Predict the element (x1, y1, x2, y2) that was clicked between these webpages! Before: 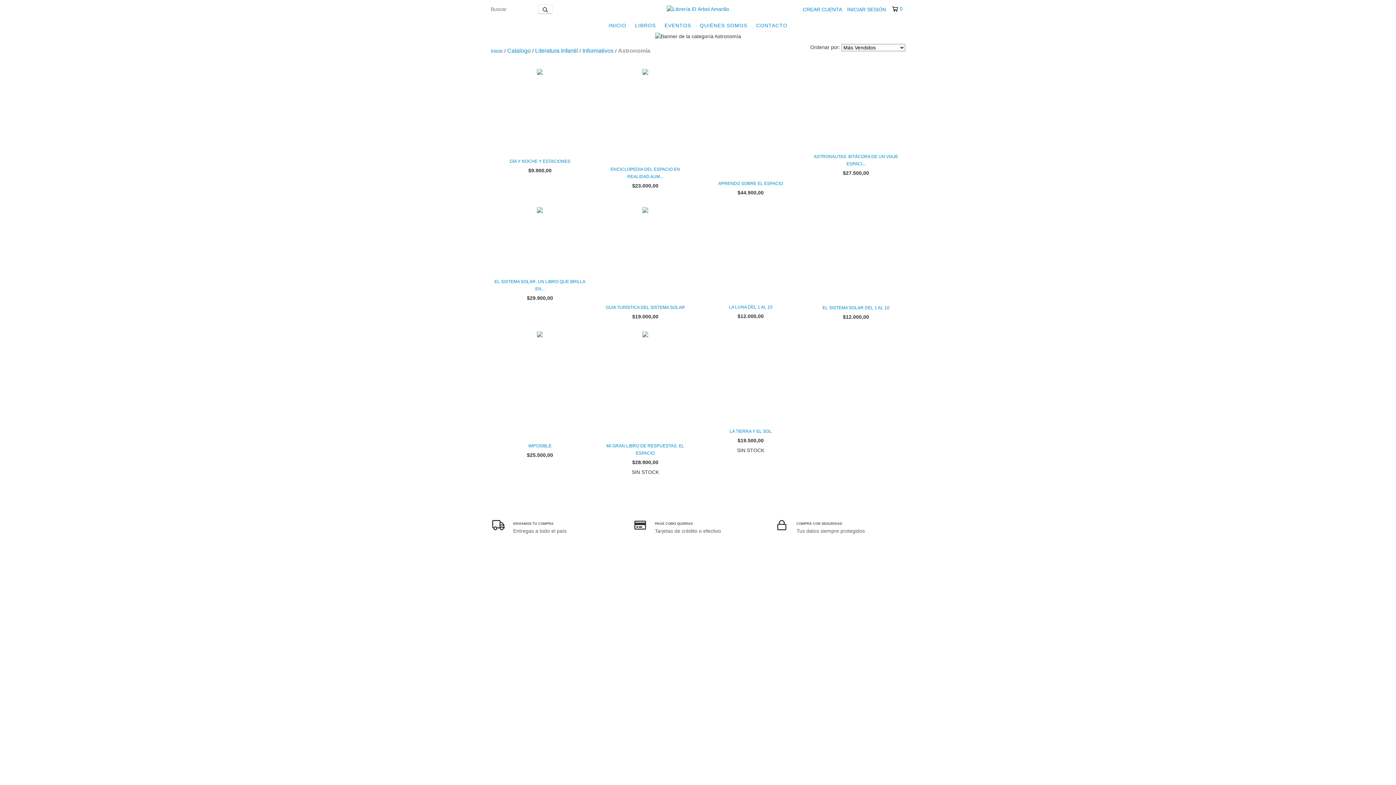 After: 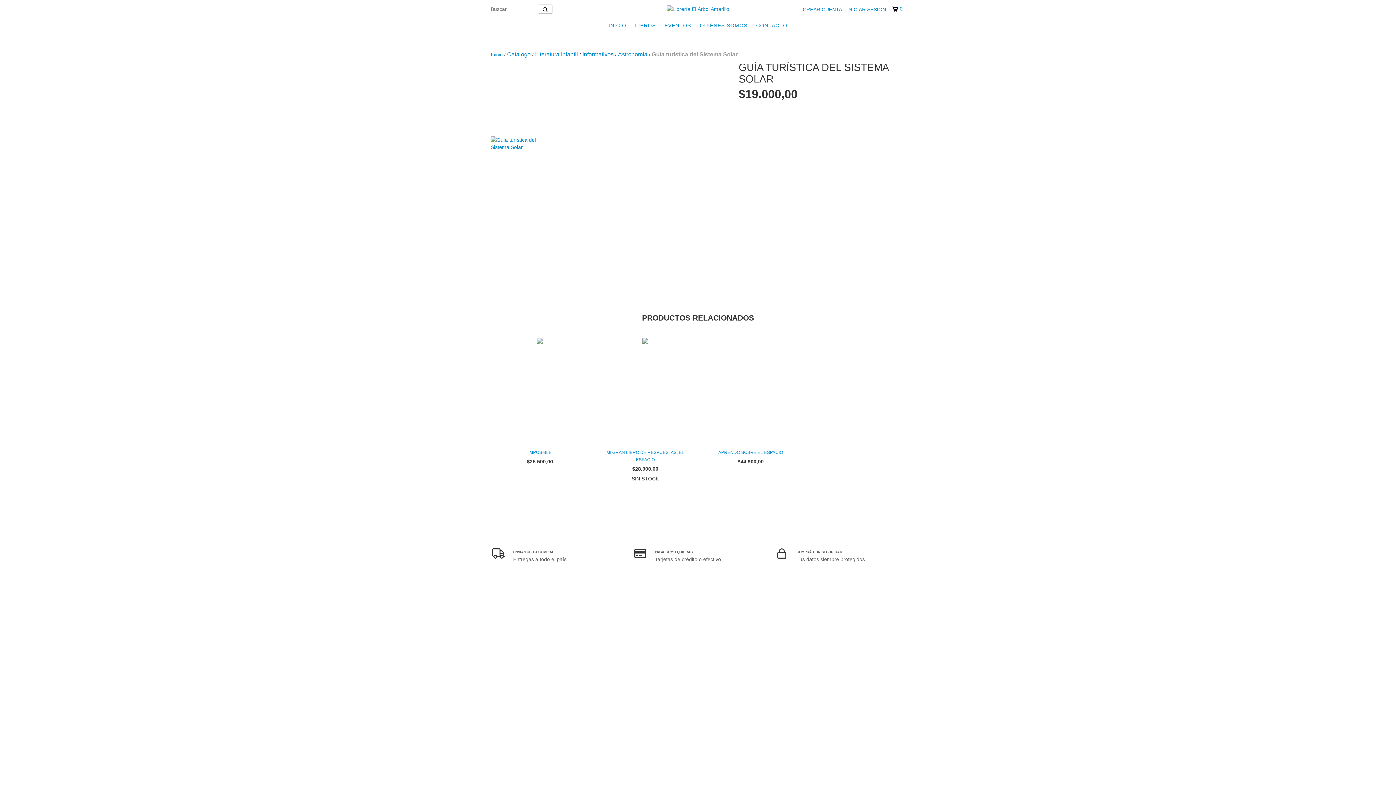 Action: bbox: (599, 303, 691, 311) label: Guía turística del Sistema Solar